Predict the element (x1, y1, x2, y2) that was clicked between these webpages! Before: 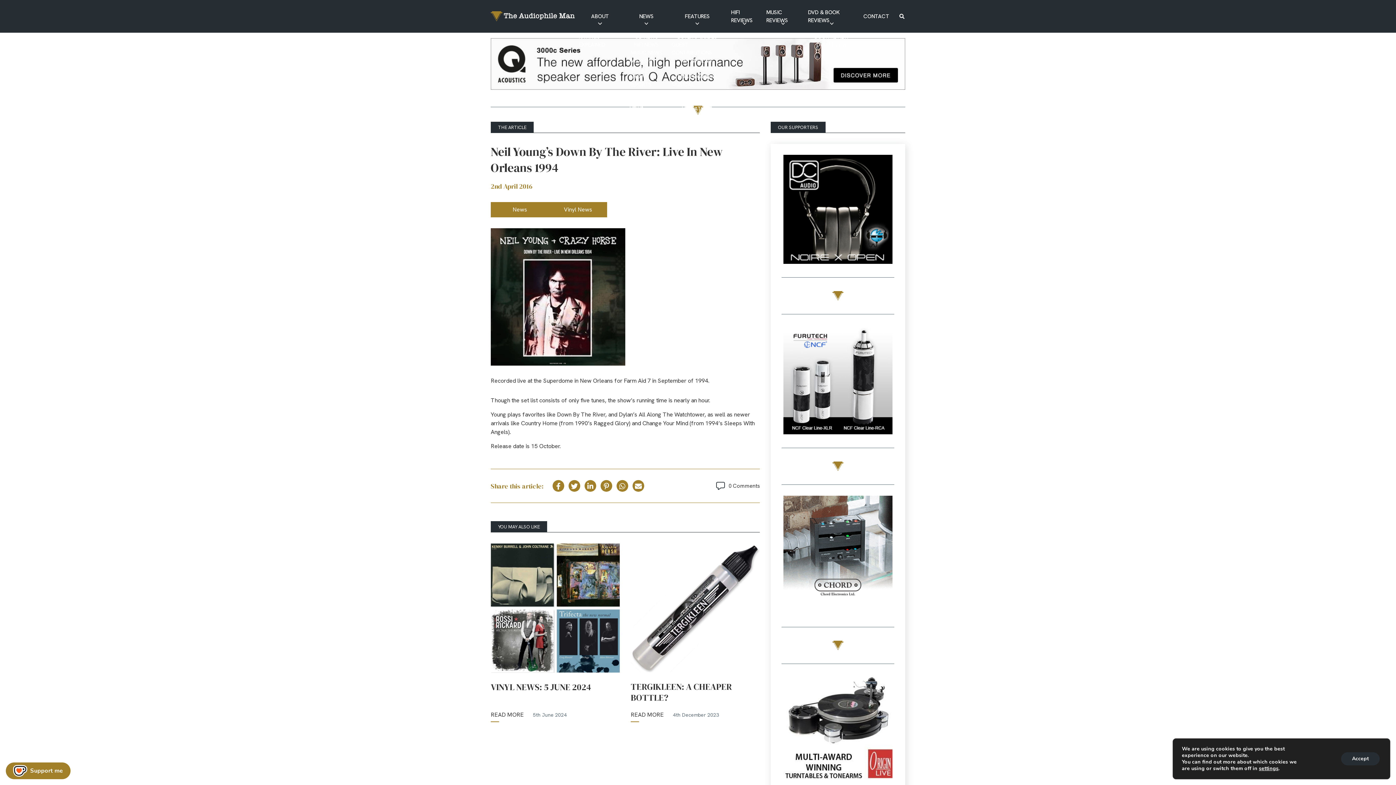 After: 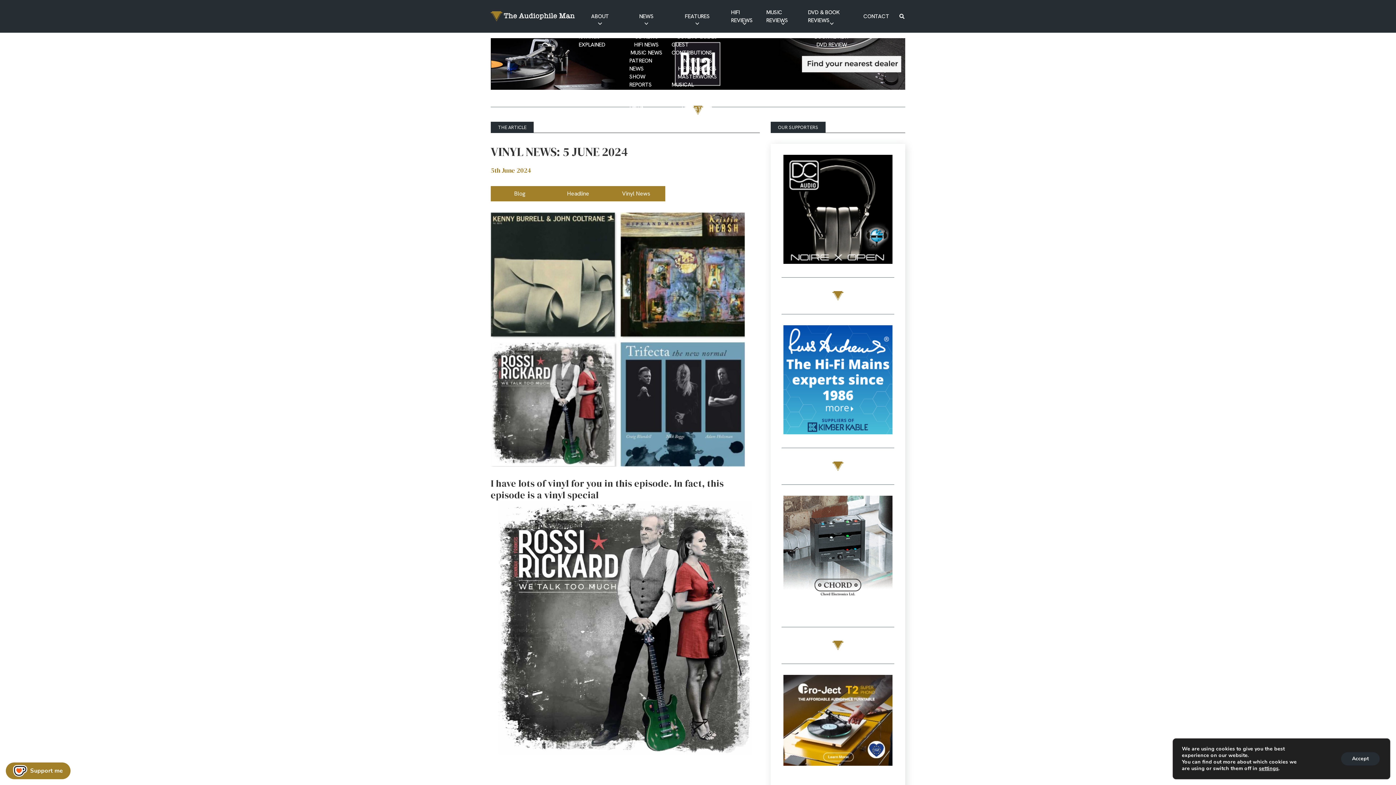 Action: bbox: (490, 543, 620, 672)